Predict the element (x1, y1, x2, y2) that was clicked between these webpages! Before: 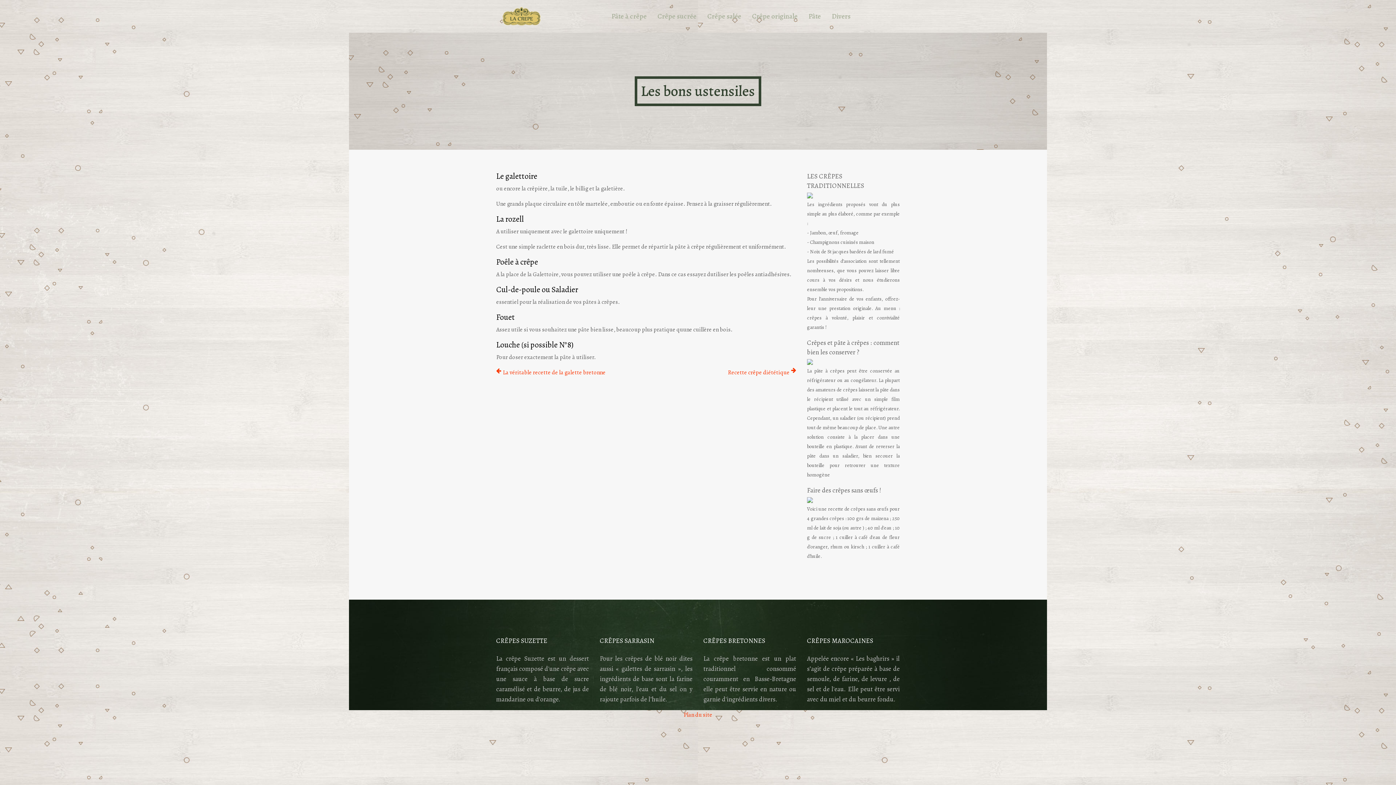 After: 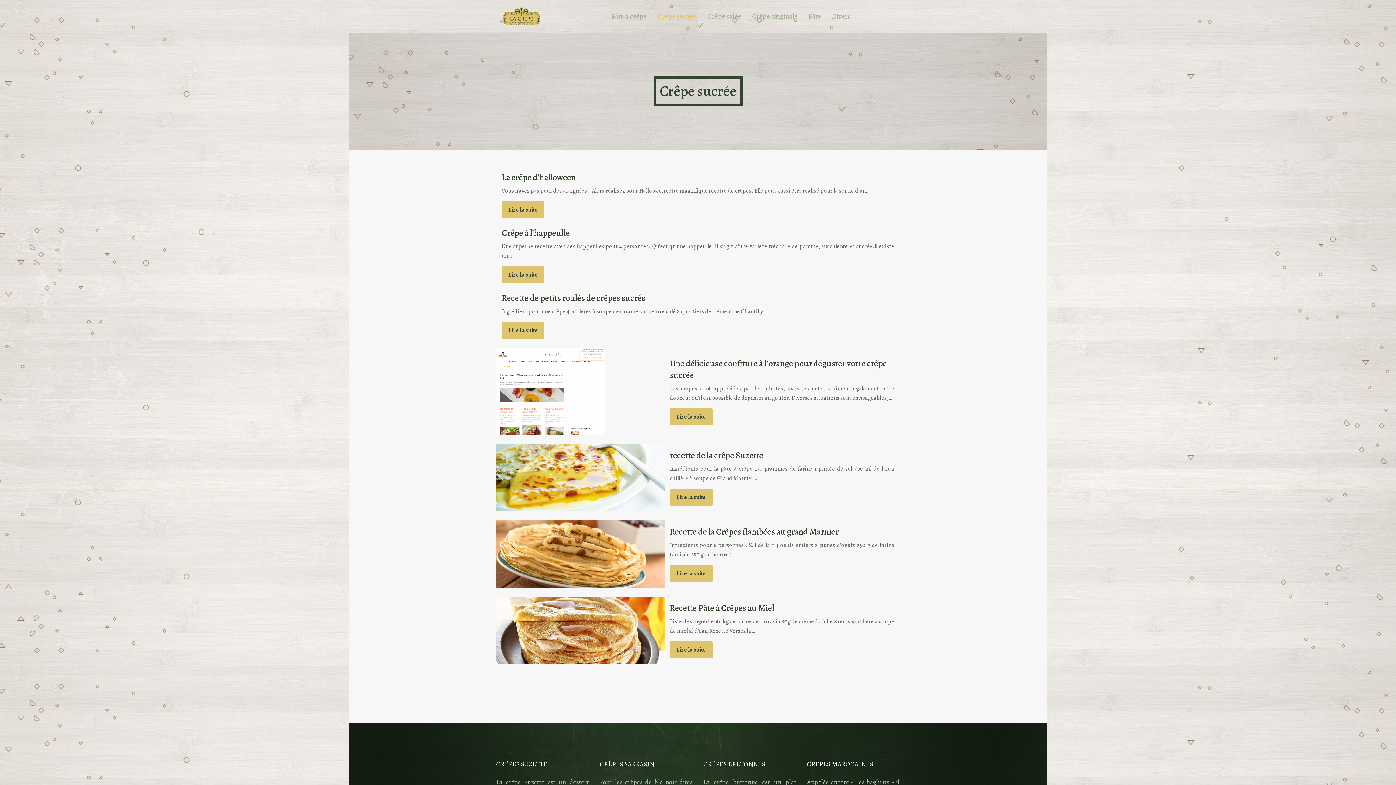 Action: bbox: (657, 0, 696, 32) label: Crêpe sucrée